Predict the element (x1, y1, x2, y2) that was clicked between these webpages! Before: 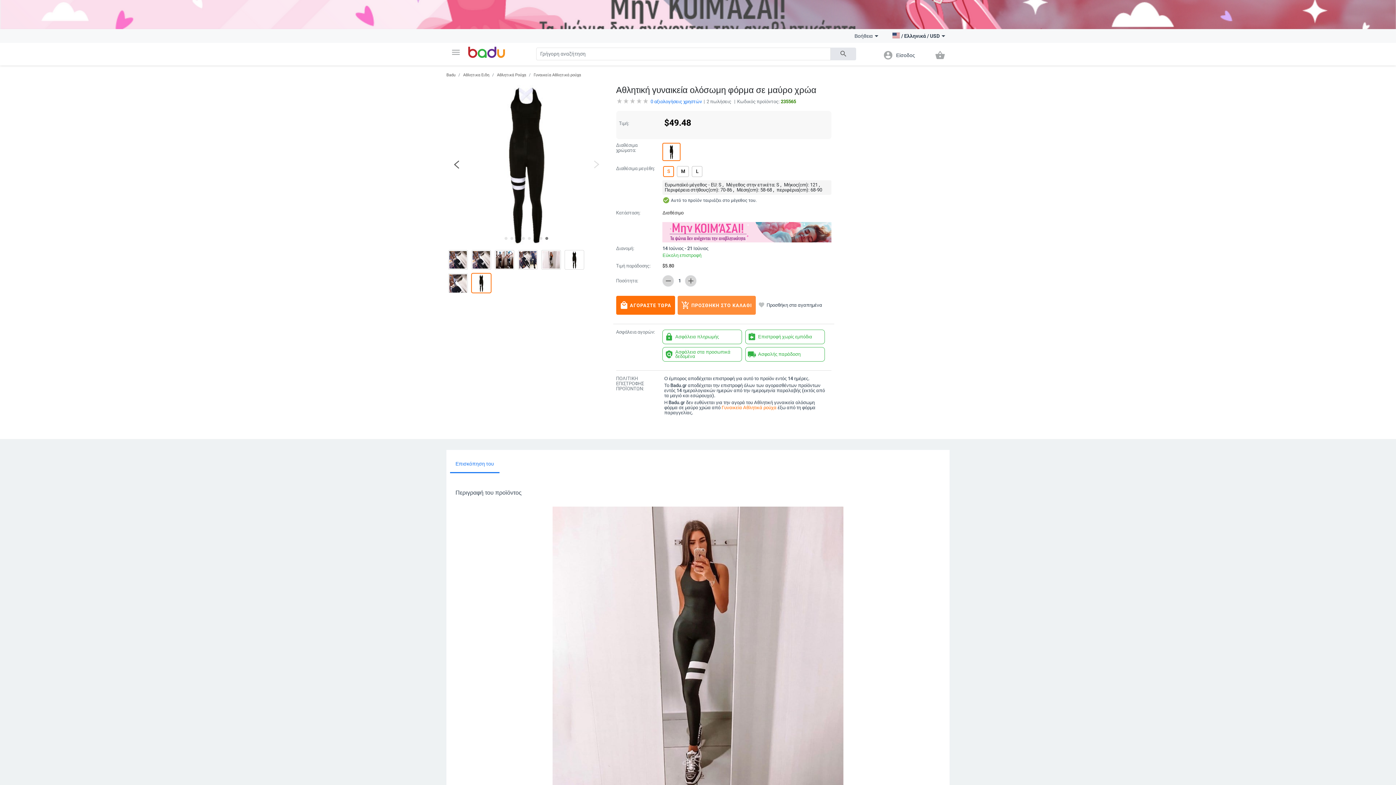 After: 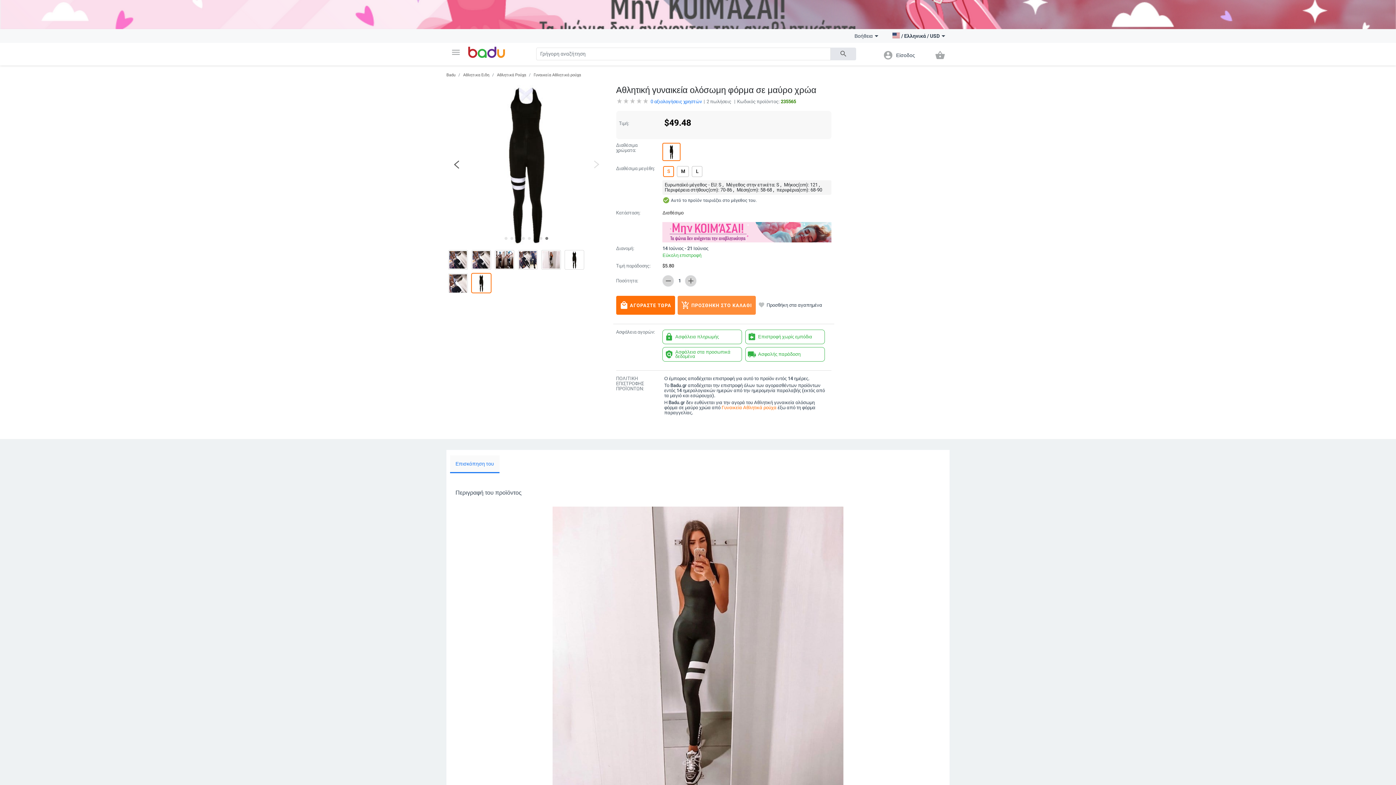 Action: label: Επισκόπηση του bbox: (450, 455, 499, 473)